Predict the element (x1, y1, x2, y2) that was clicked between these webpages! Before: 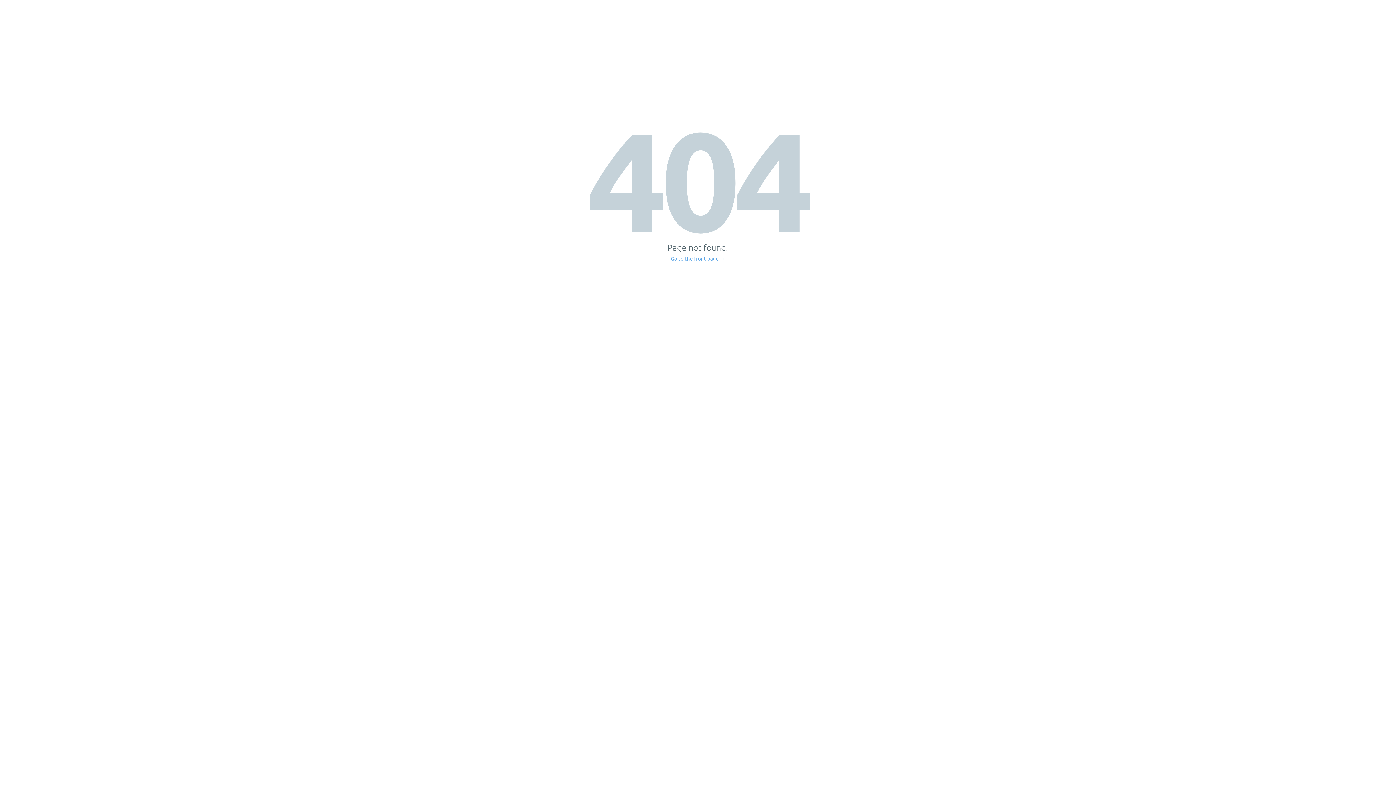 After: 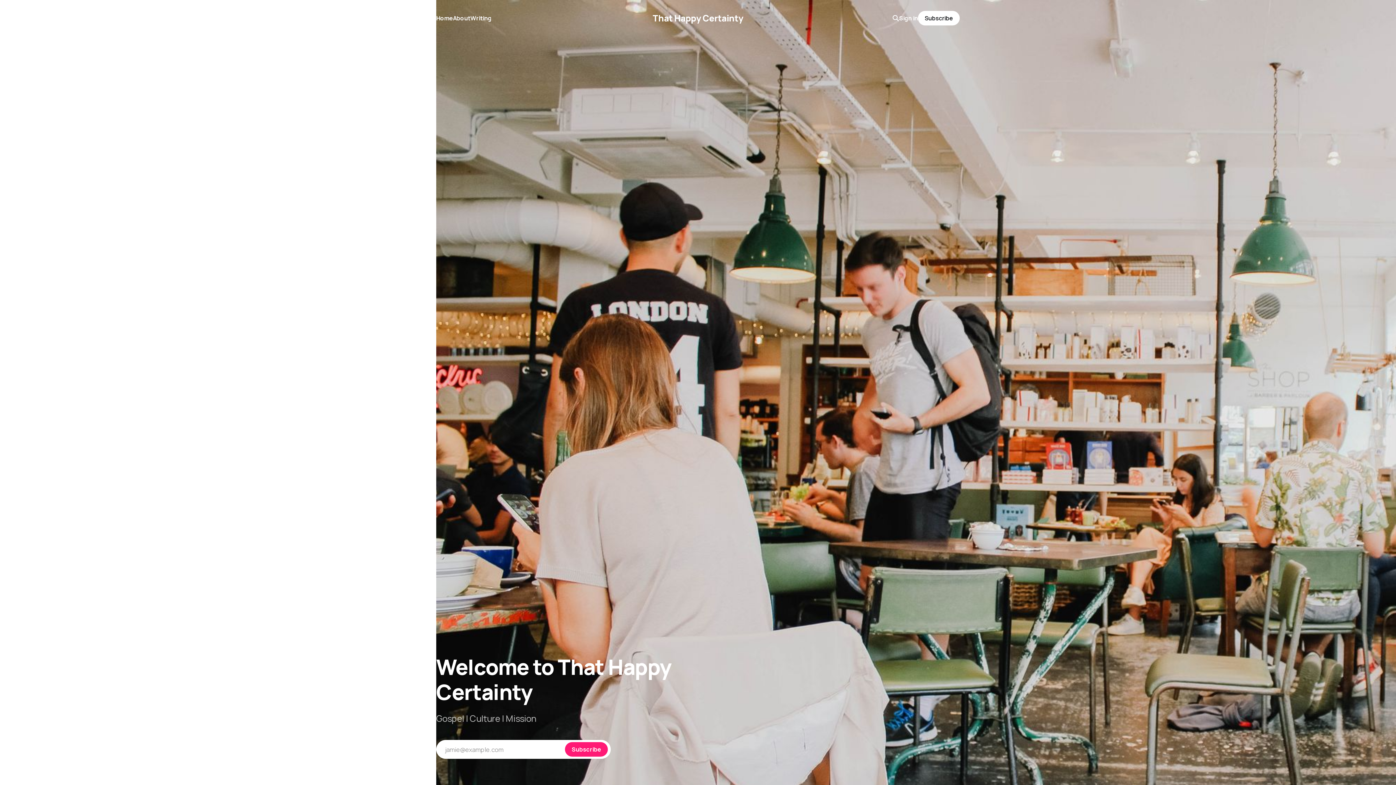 Action: bbox: (671, 256, 725, 261) label: Go to the front page →